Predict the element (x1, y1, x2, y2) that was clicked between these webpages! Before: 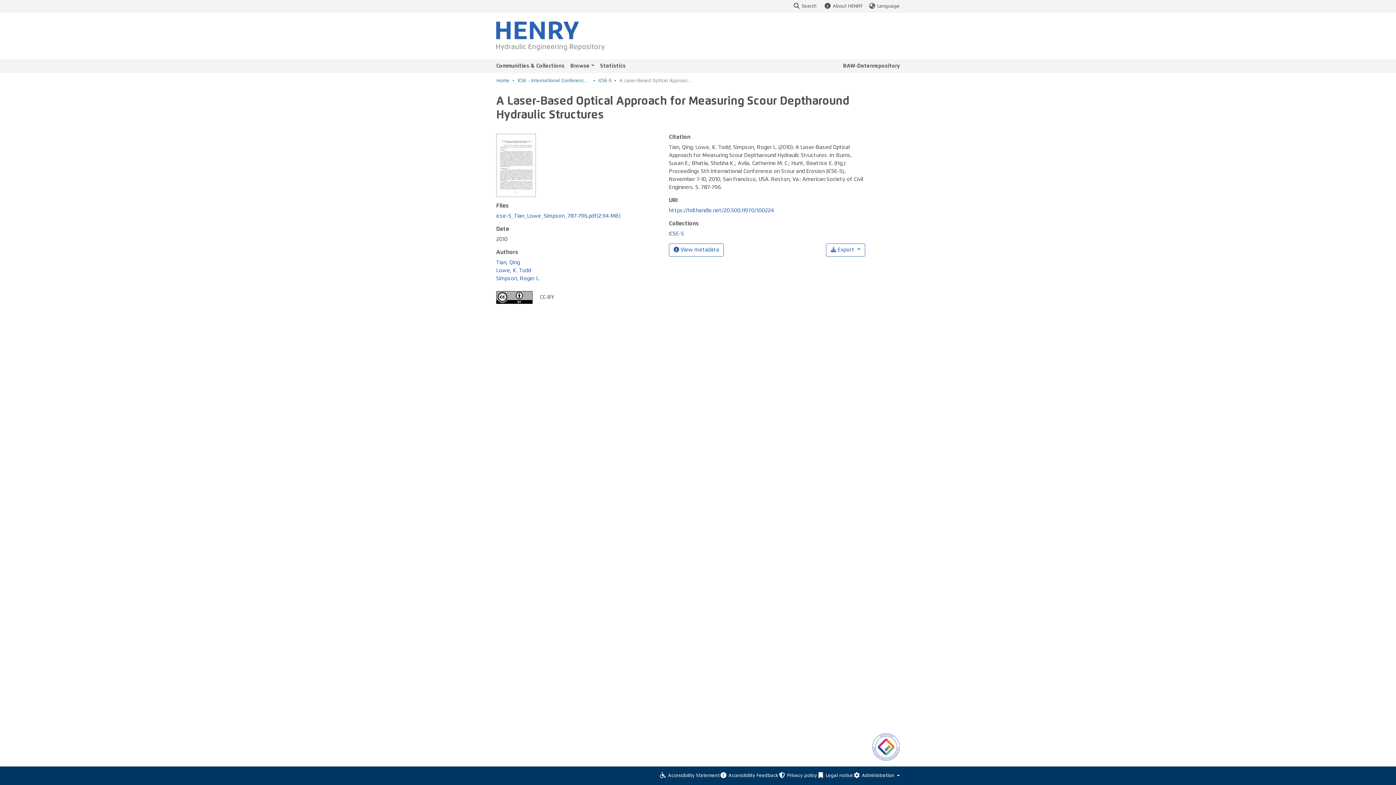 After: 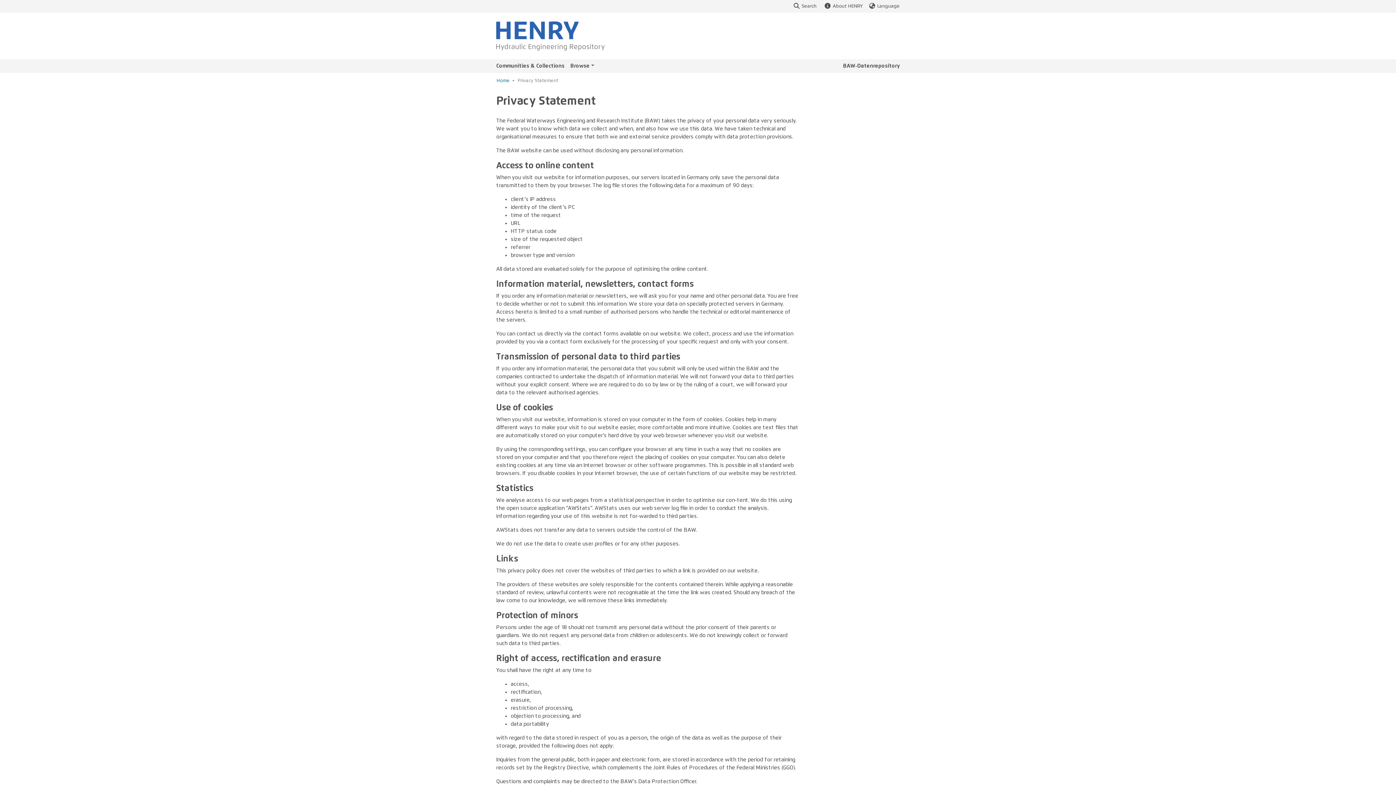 Action: bbox: (825, 772, 863, 779) label: Privacy policy